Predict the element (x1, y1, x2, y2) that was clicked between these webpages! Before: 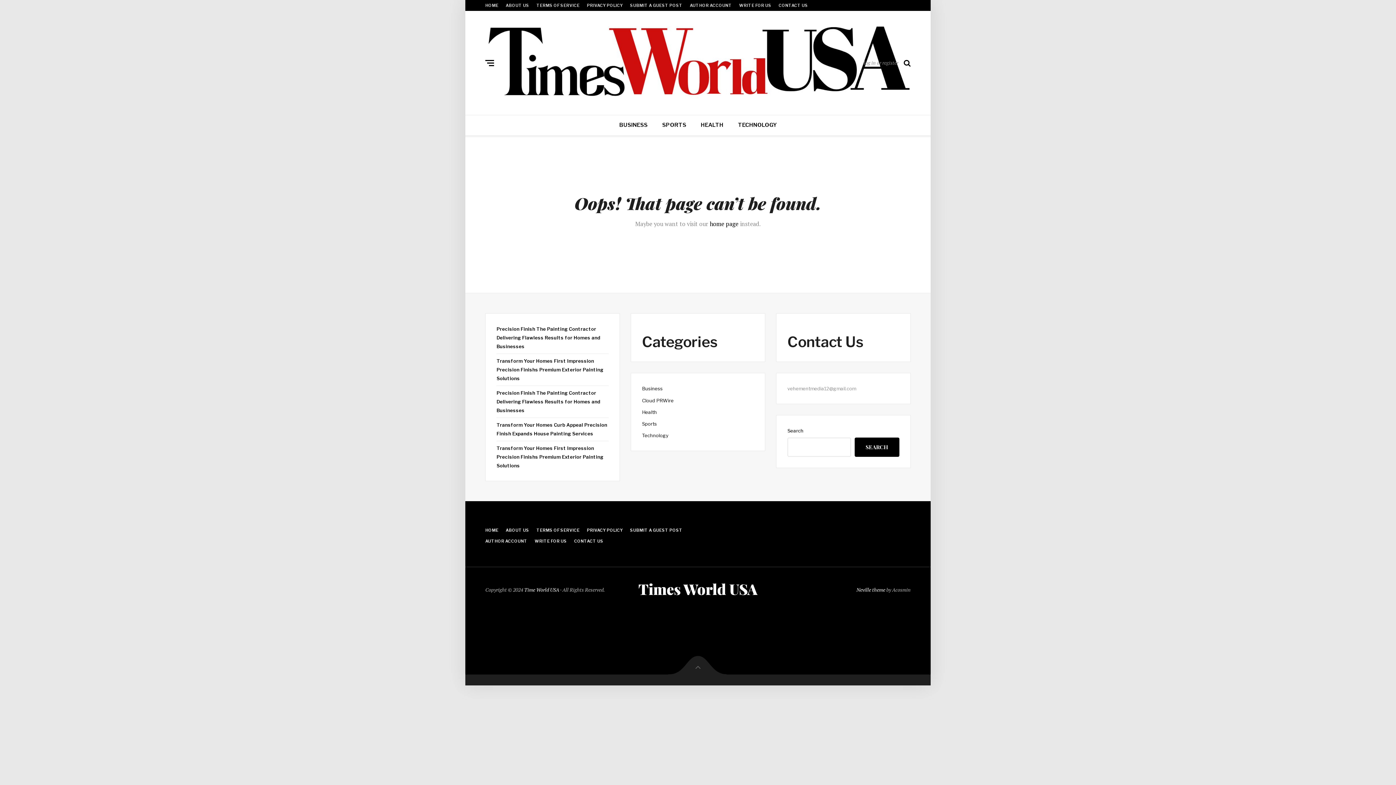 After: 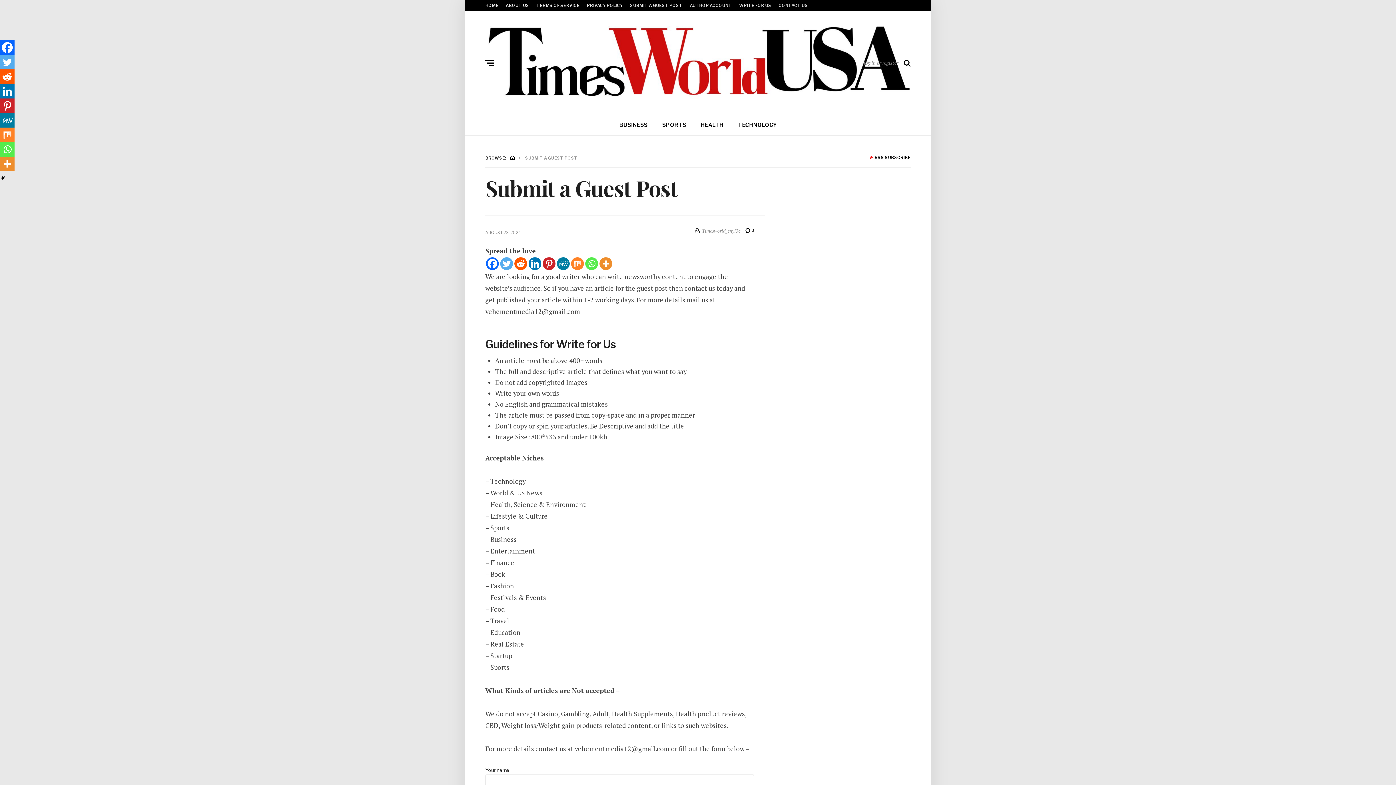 Action: bbox: (630, 2, 682, 8) label: SUBMIT A GUEST POST